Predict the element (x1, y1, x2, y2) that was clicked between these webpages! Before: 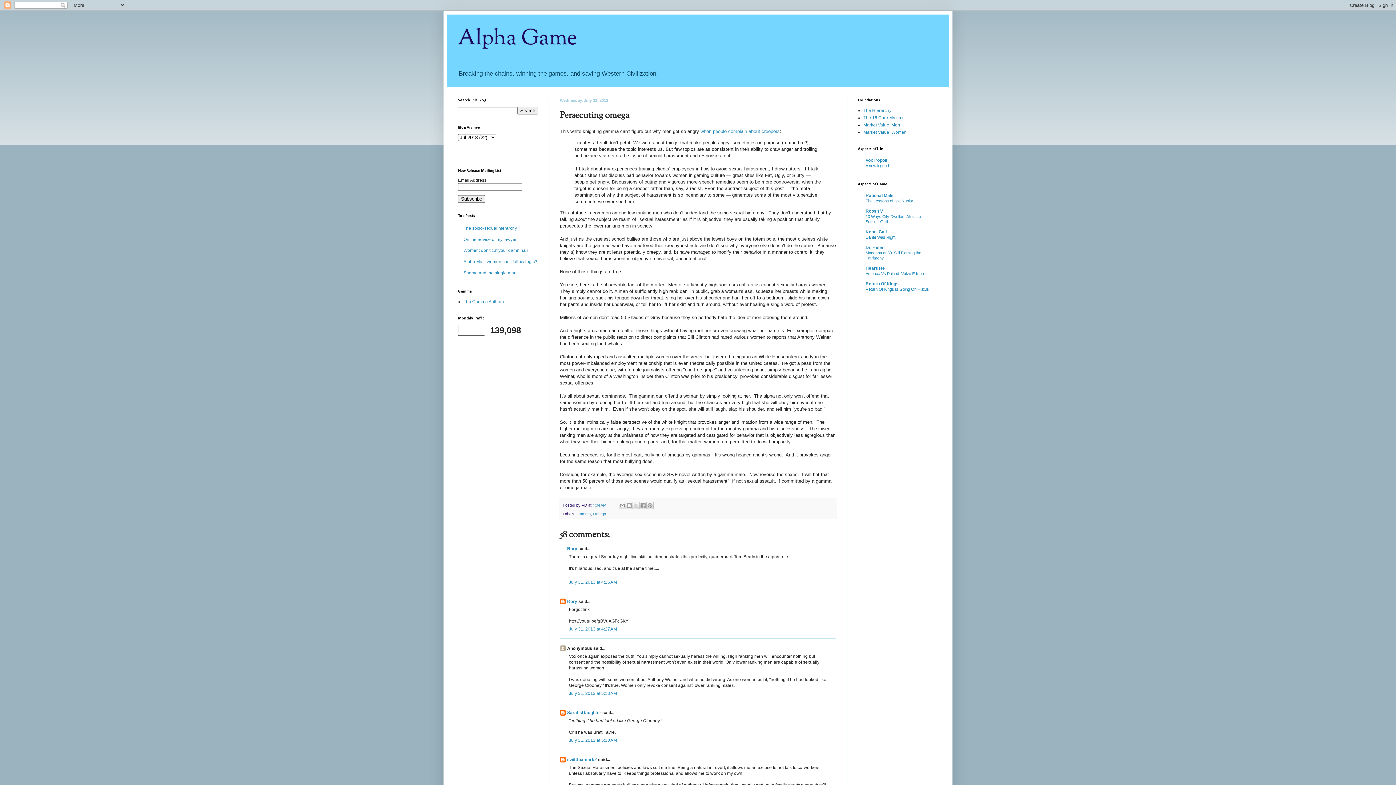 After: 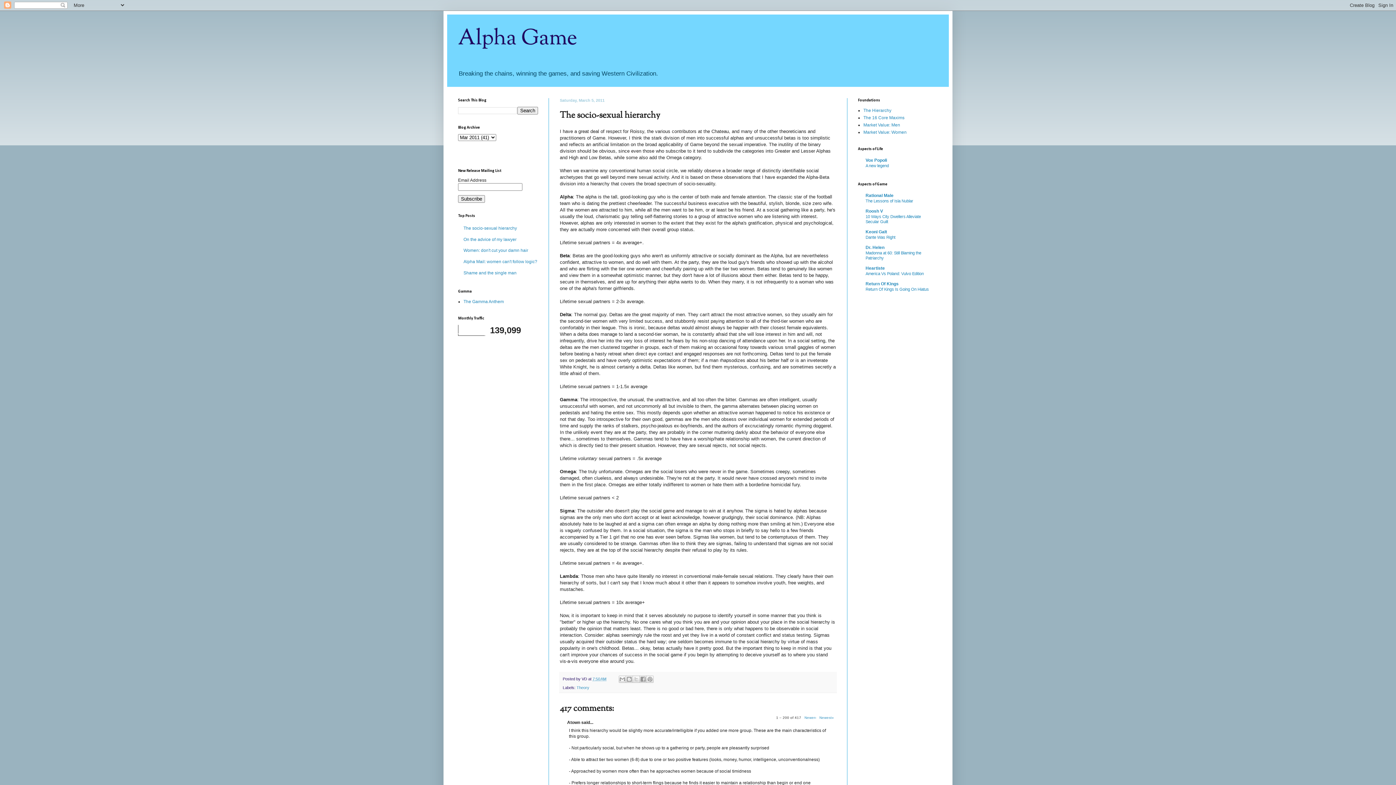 Action: bbox: (863, 108, 891, 113) label: The Hierarchy